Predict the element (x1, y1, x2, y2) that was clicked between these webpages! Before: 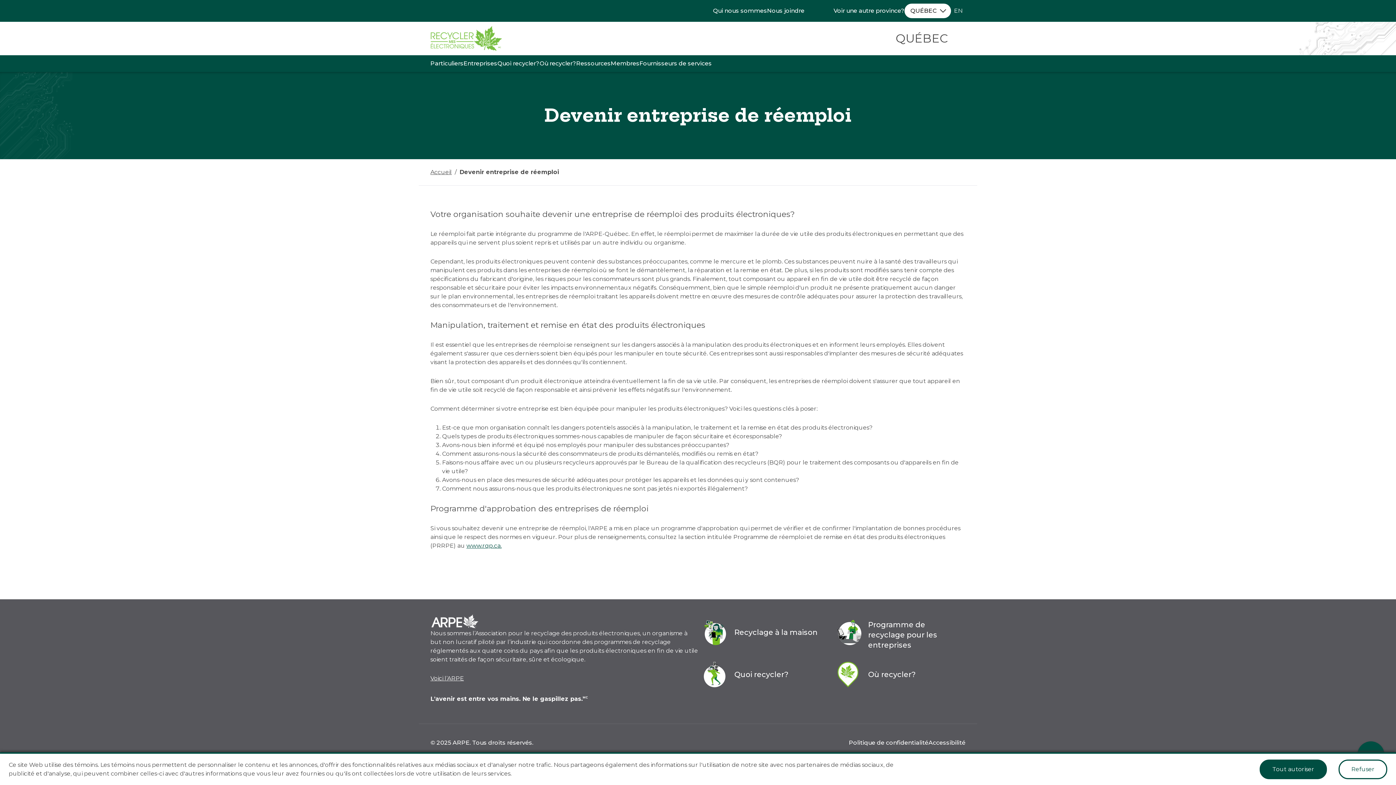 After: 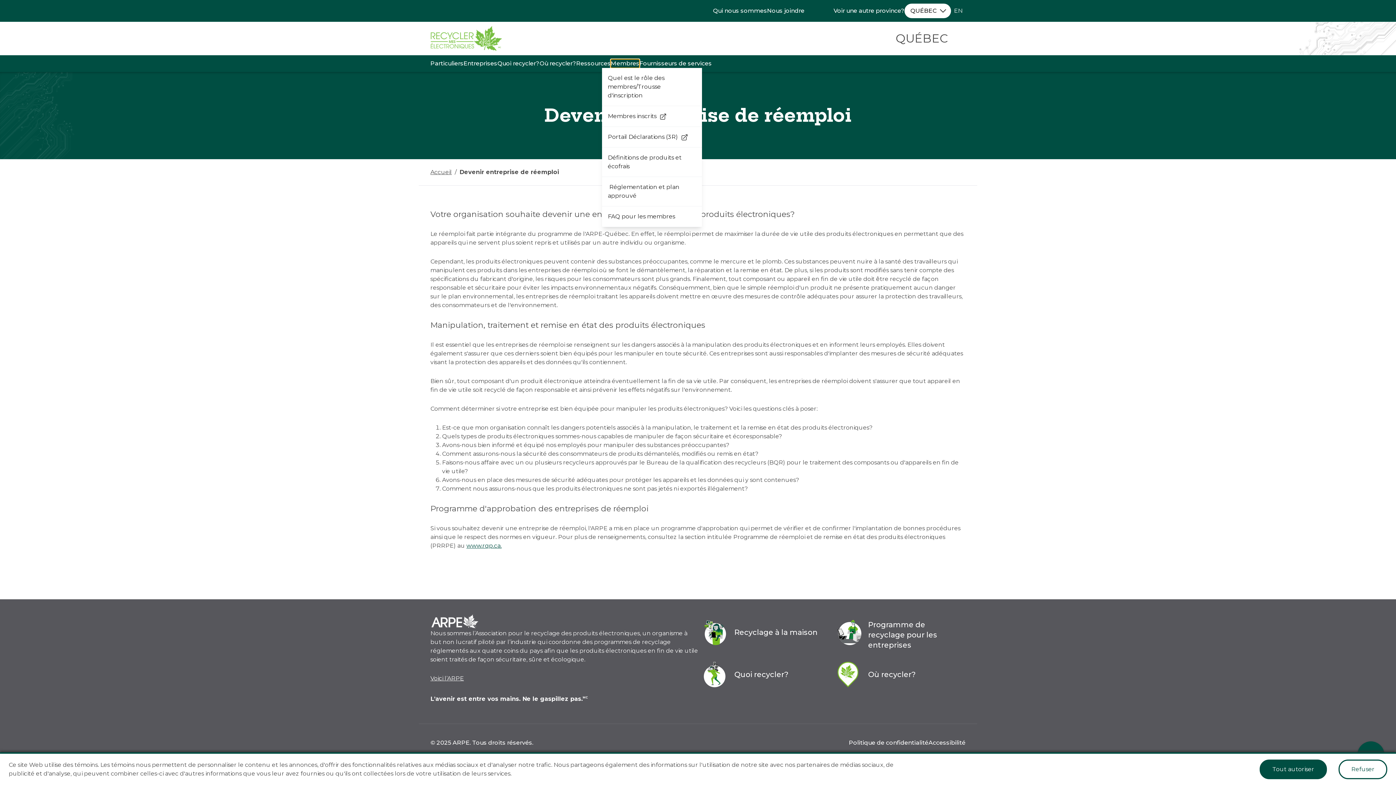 Action: label: Membres bbox: (610, 59, 639, 68)